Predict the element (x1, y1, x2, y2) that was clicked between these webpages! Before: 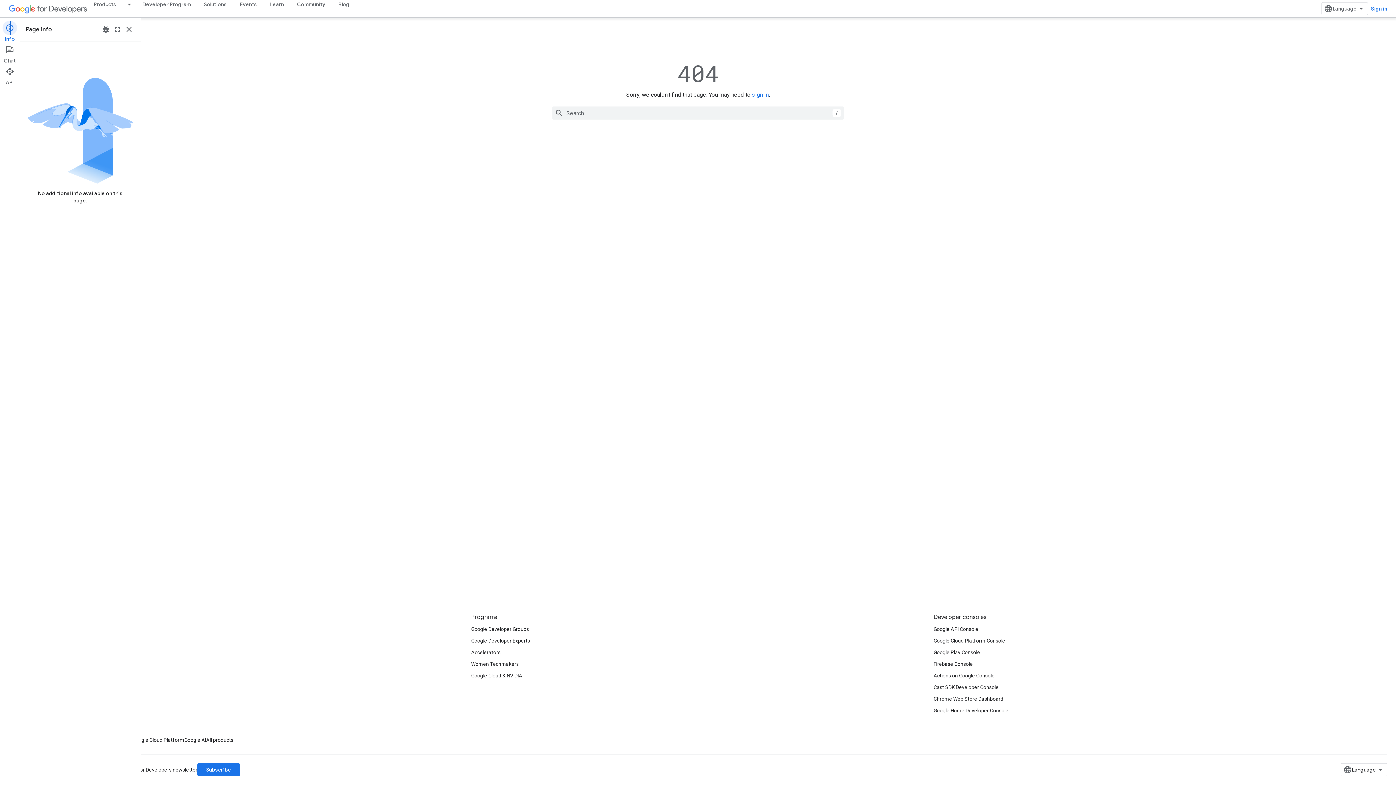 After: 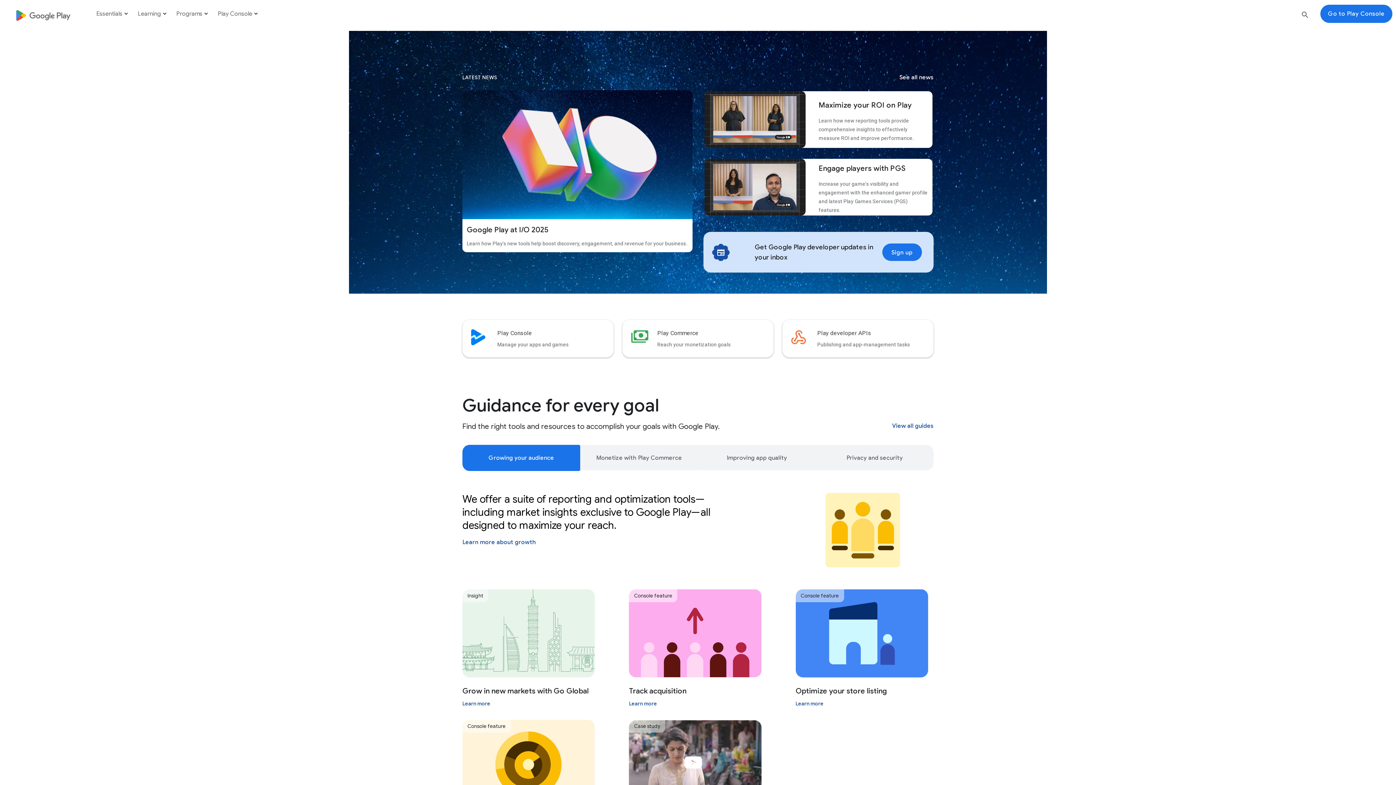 Action: bbox: (933, 646, 980, 658) label: Google Play Console